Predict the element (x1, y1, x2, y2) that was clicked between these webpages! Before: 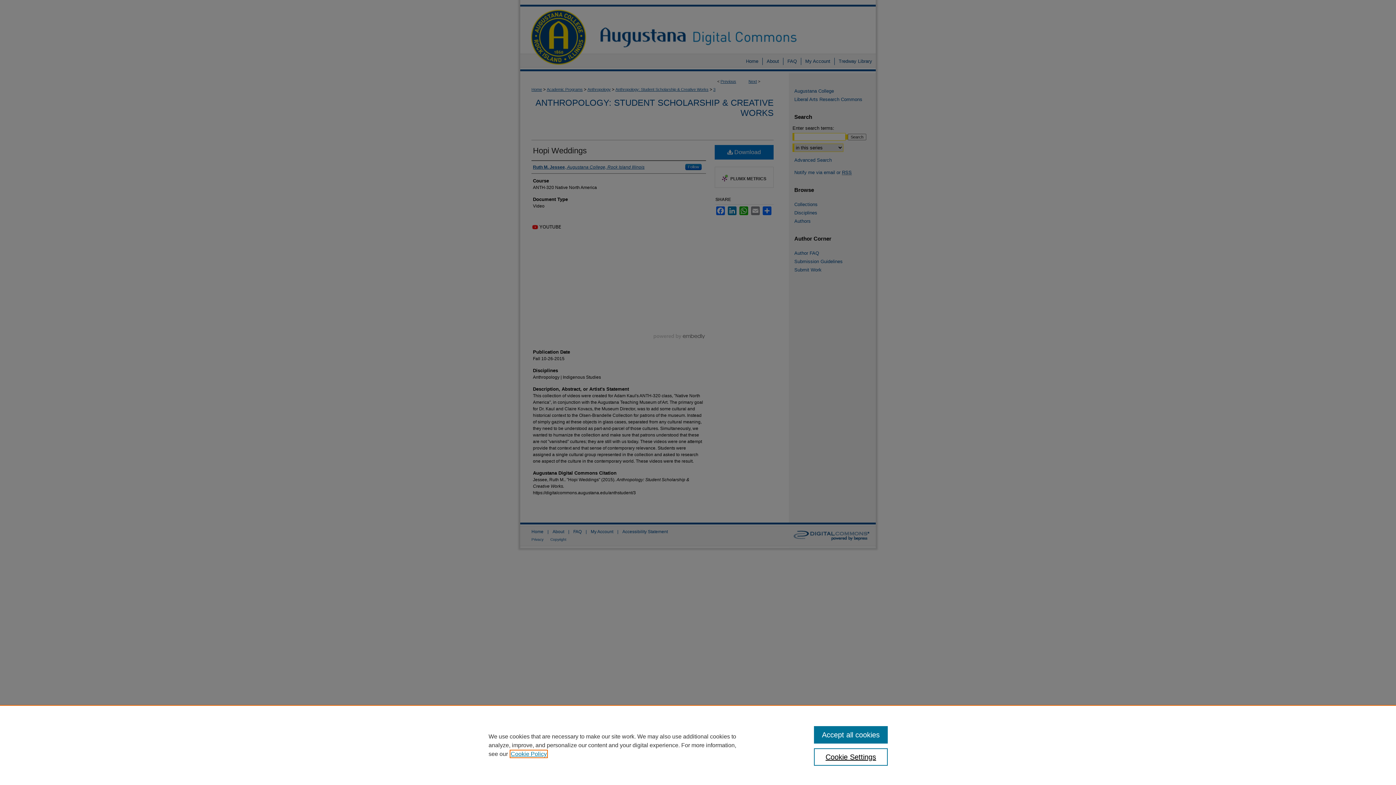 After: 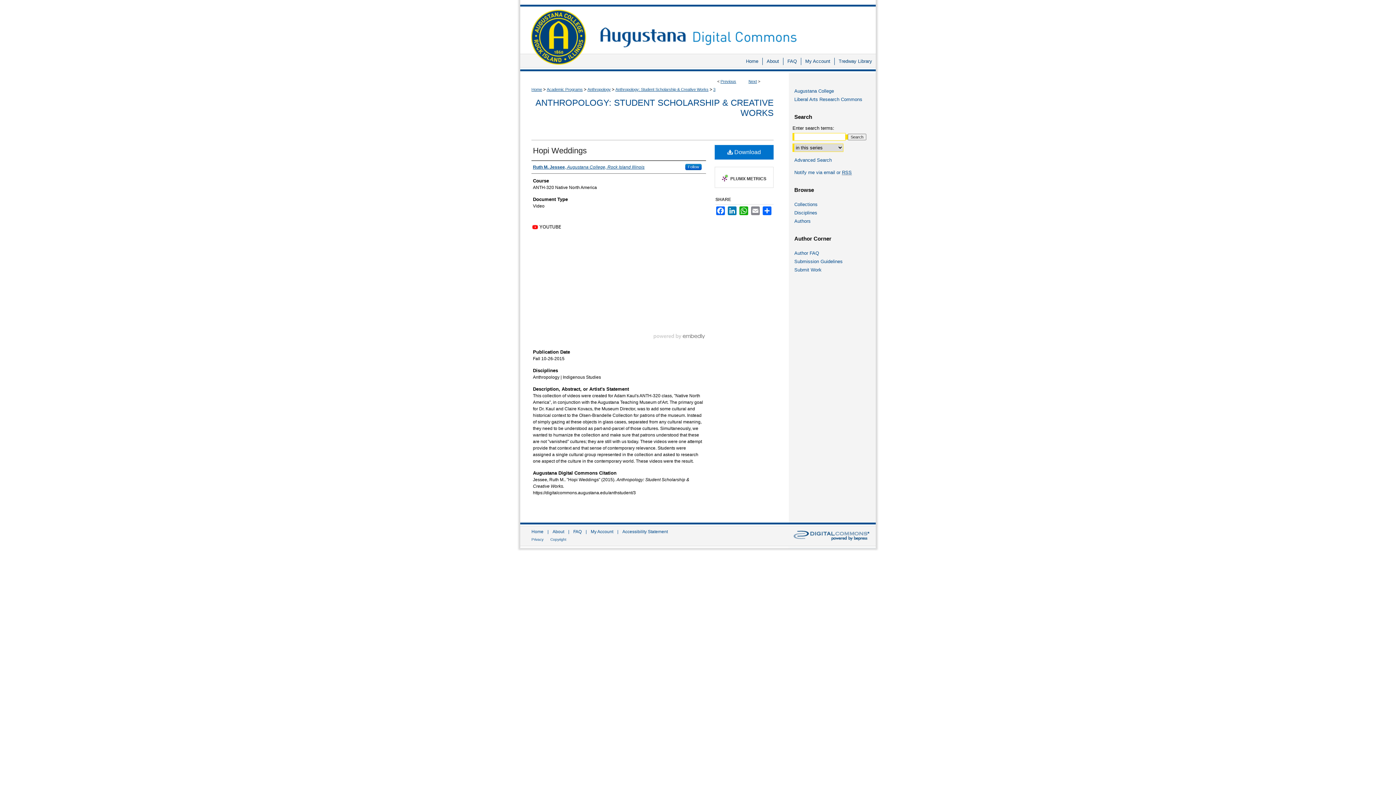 Action: label: Accept all cookies bbox: (814, 726, 887, 744)